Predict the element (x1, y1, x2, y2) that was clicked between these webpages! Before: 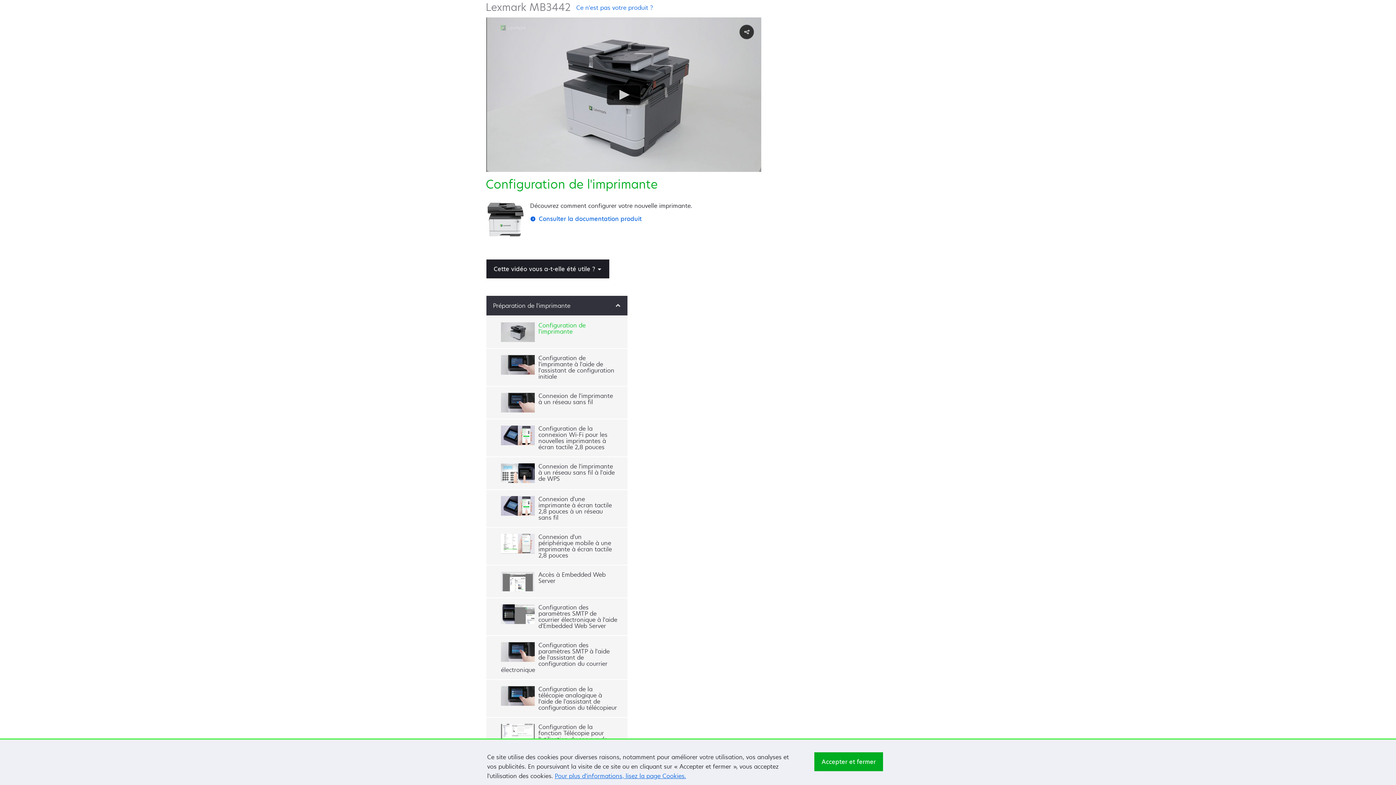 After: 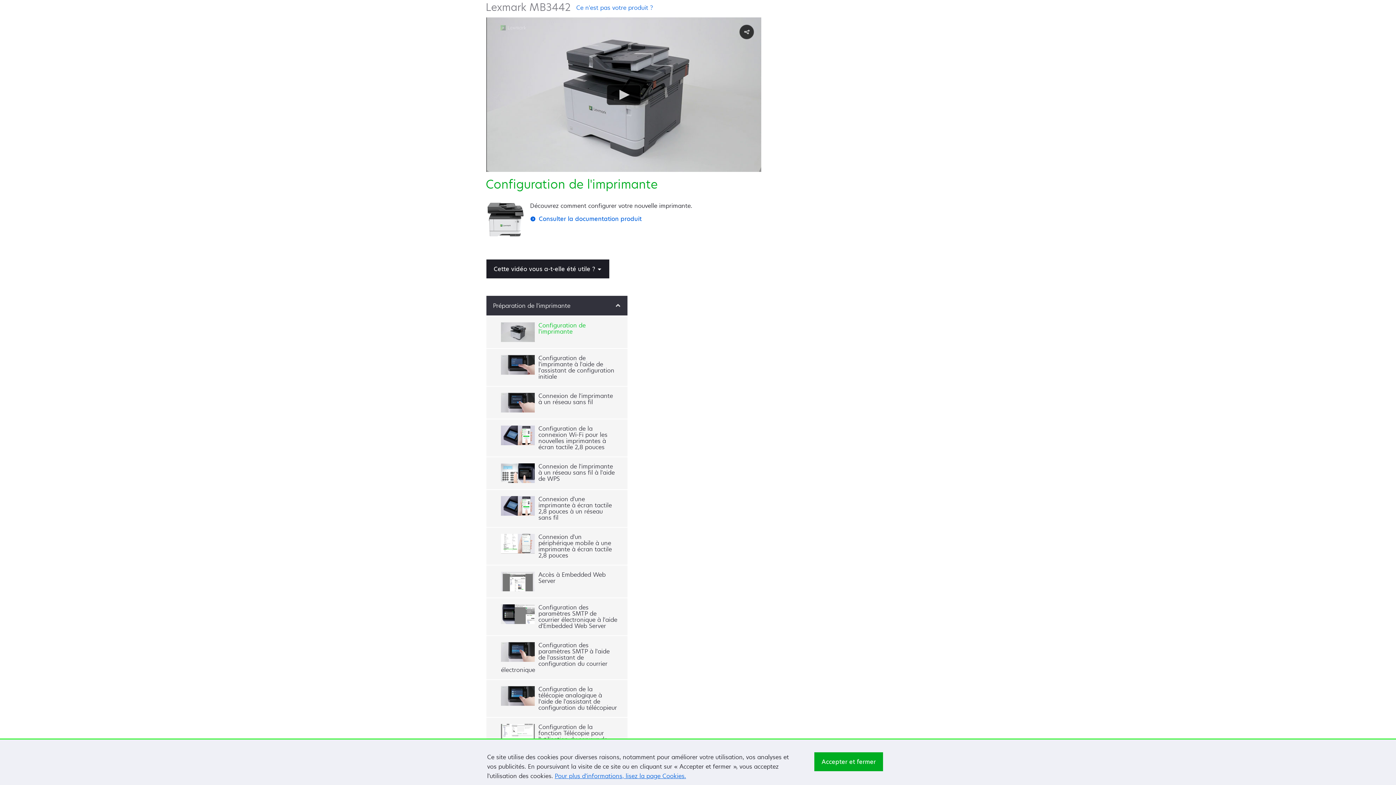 Action: bbox: (486, 233, 524, 241)